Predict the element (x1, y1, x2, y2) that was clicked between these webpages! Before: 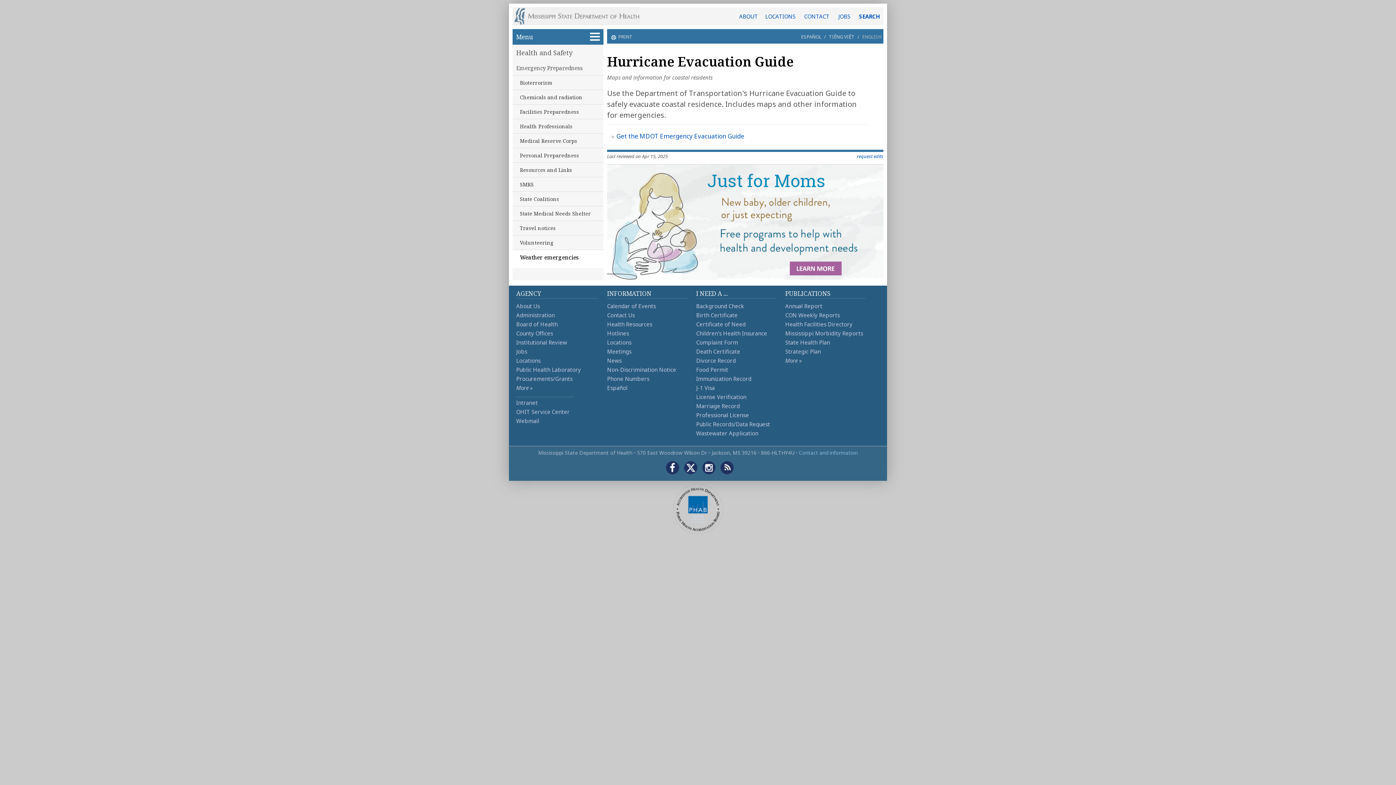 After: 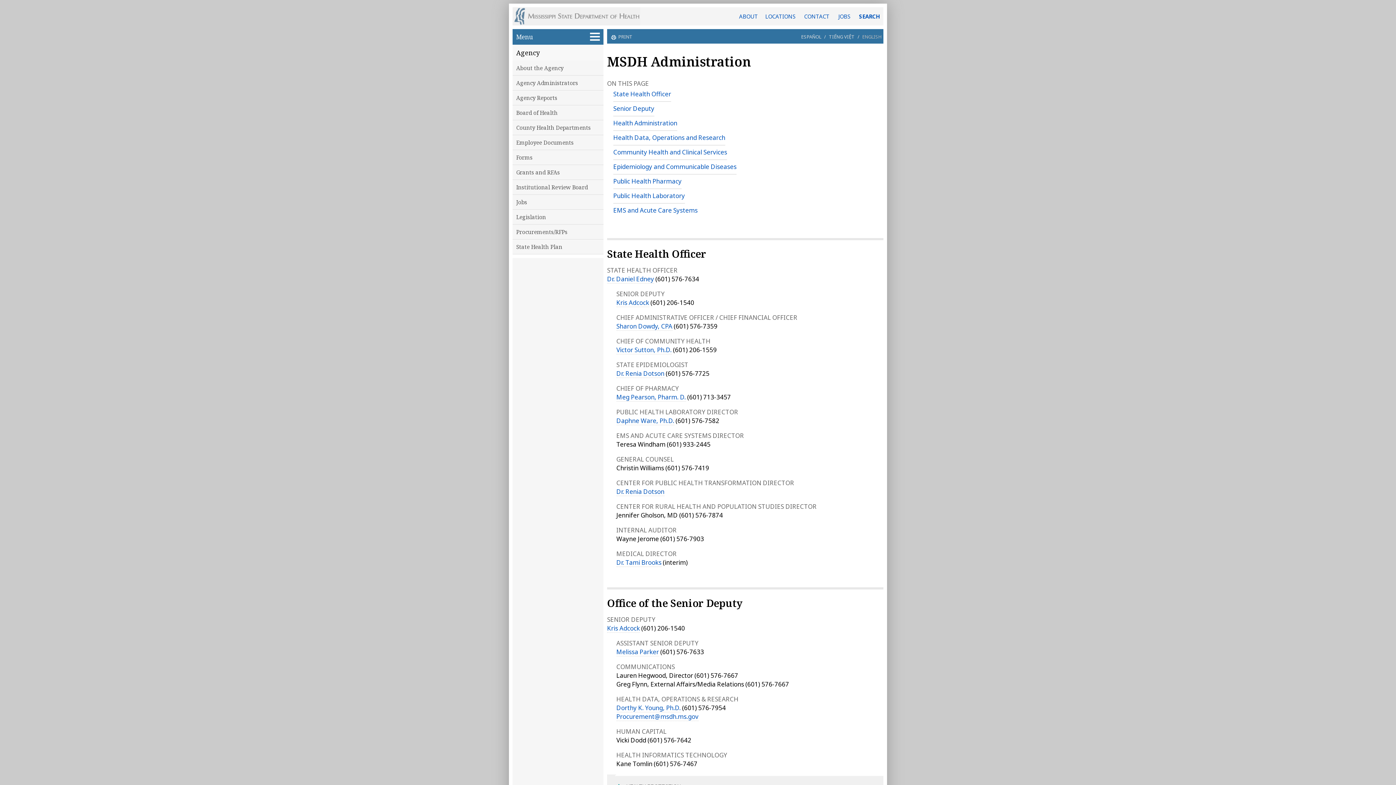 Action: label: Administration bbox: (516, 311, 554, 318)